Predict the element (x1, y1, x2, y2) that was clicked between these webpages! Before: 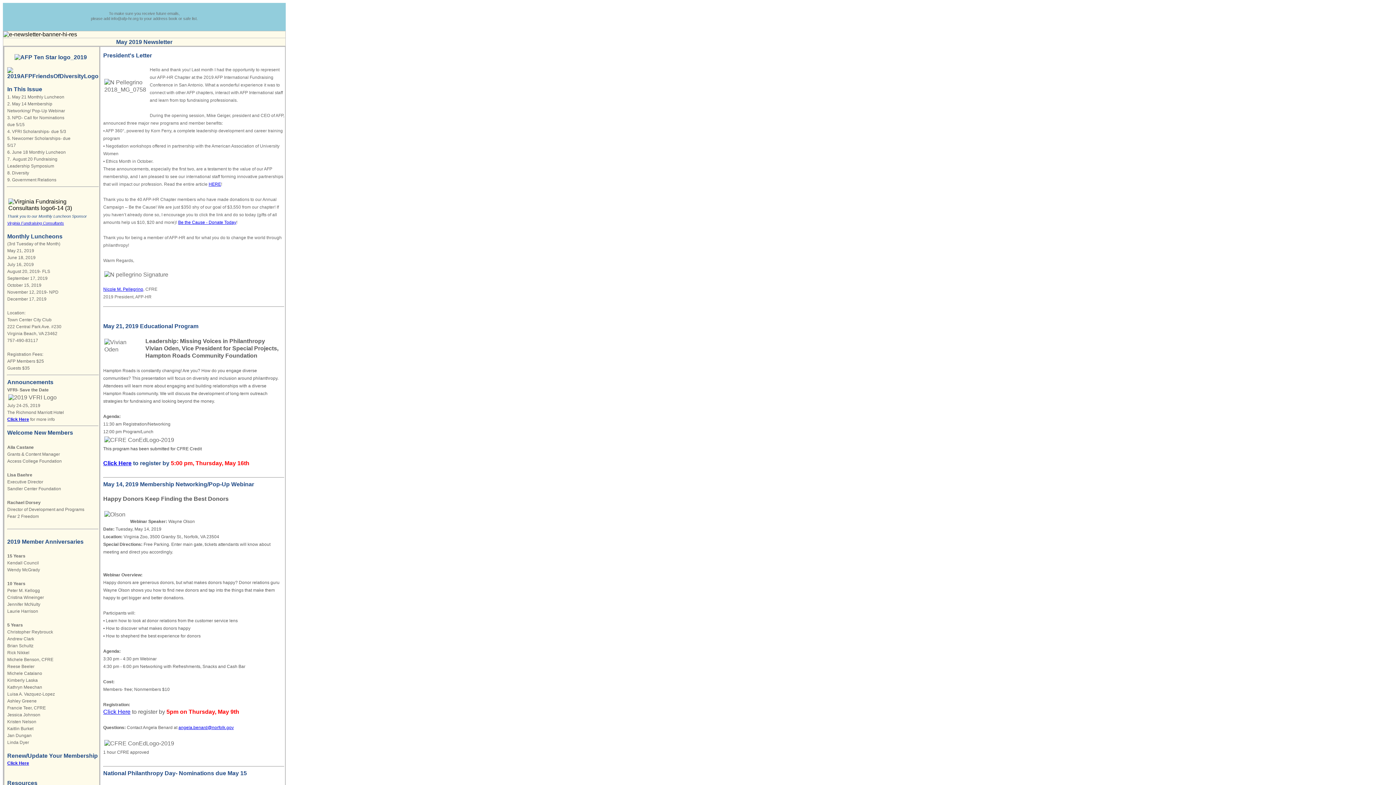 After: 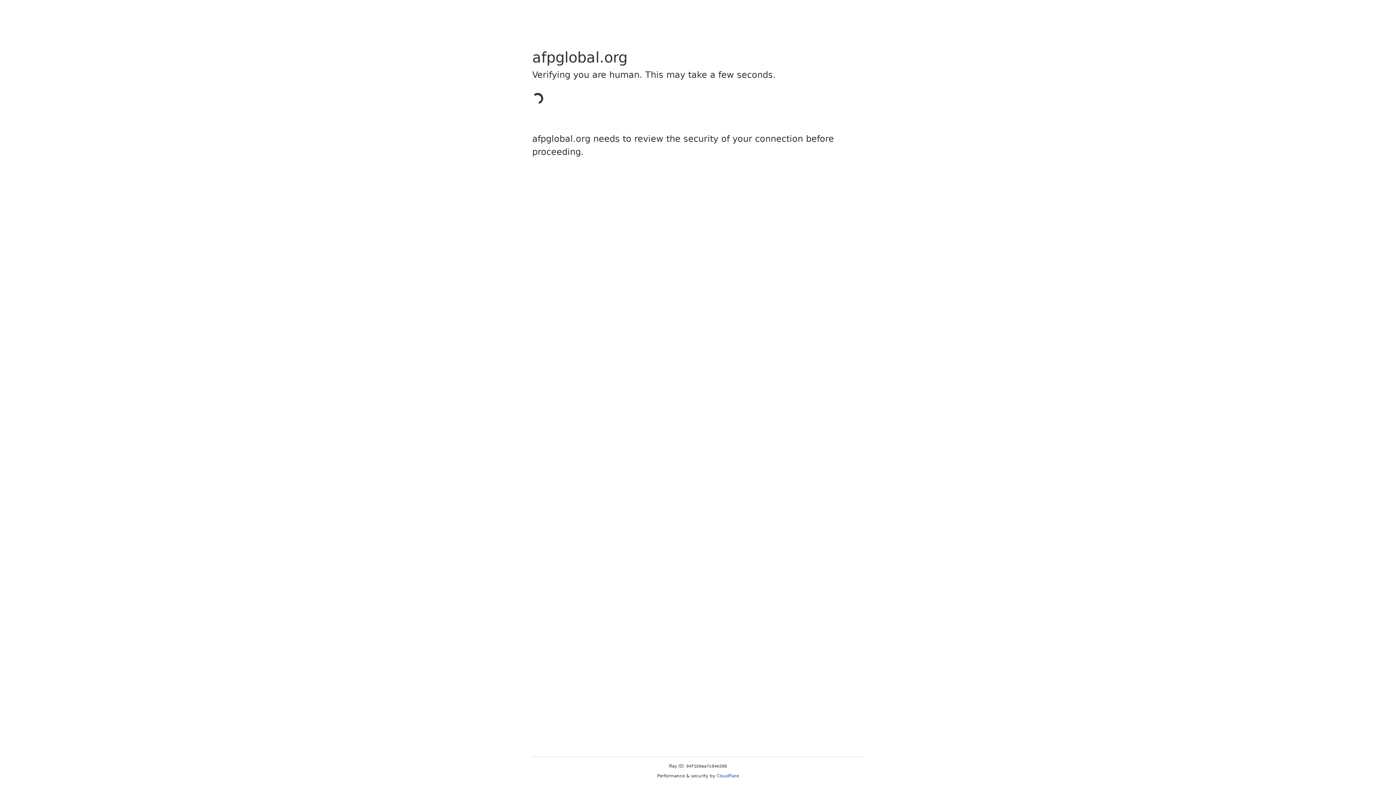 Action: bbox: (7, 761, 29, 766) label: Click Here